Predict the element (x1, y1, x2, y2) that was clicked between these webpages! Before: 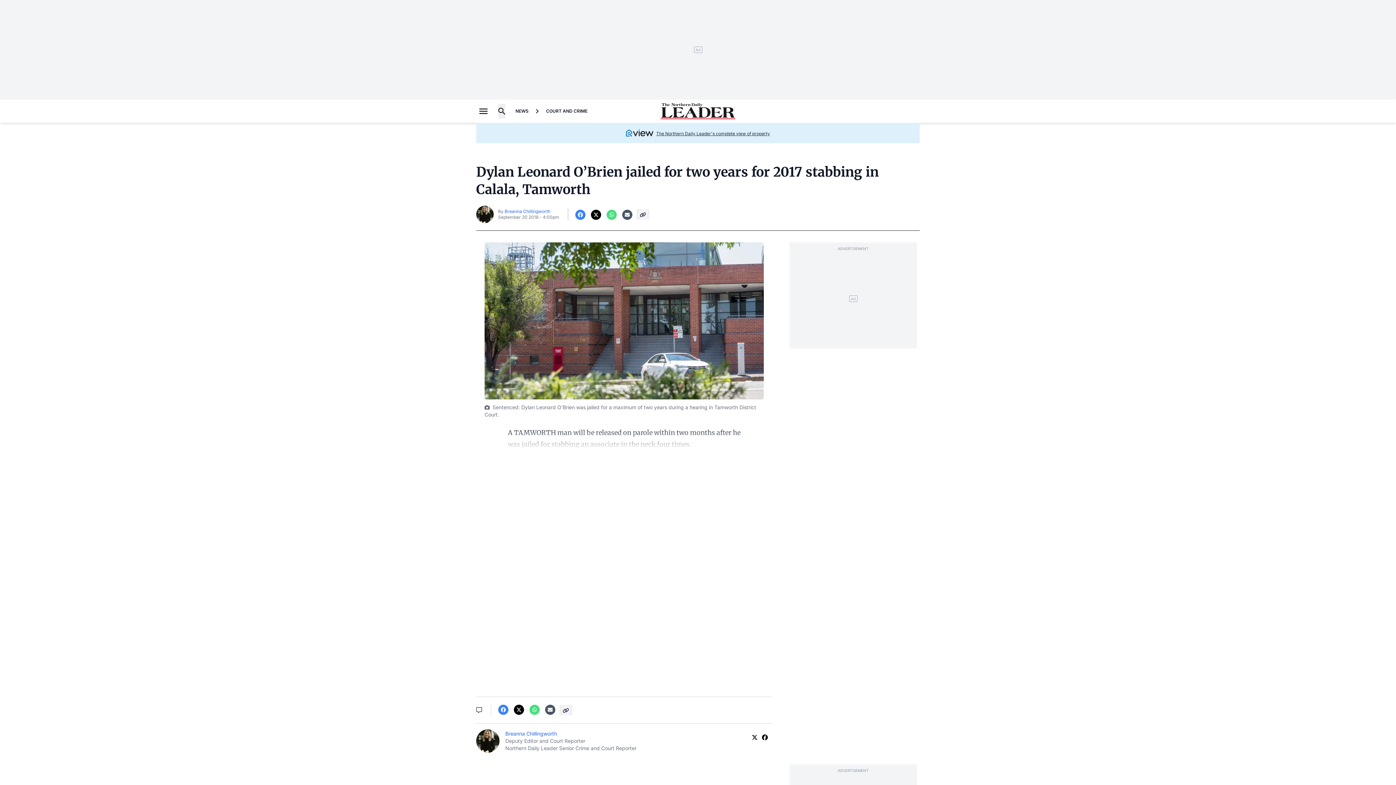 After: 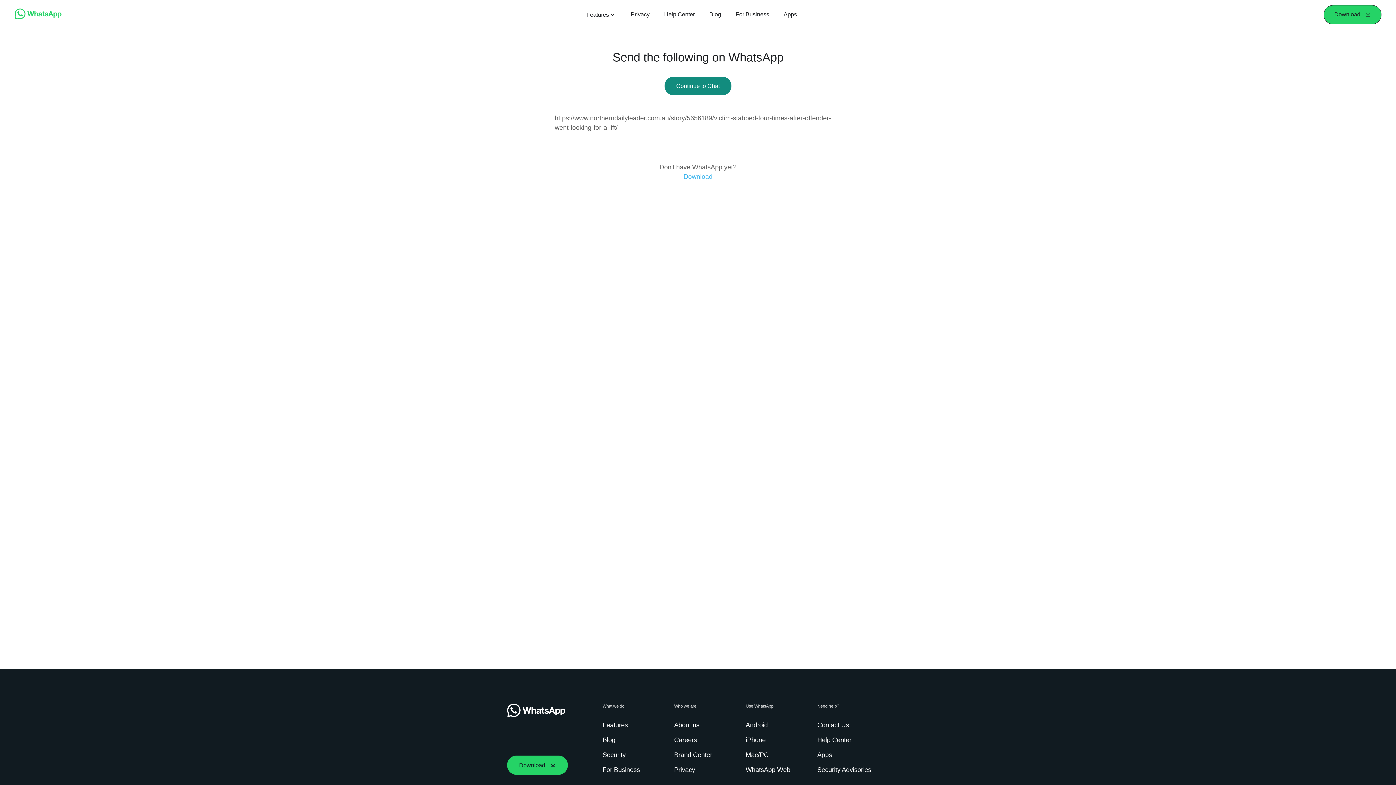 Action: label: Whatsapp bbox: (605, 209, 618, 219)